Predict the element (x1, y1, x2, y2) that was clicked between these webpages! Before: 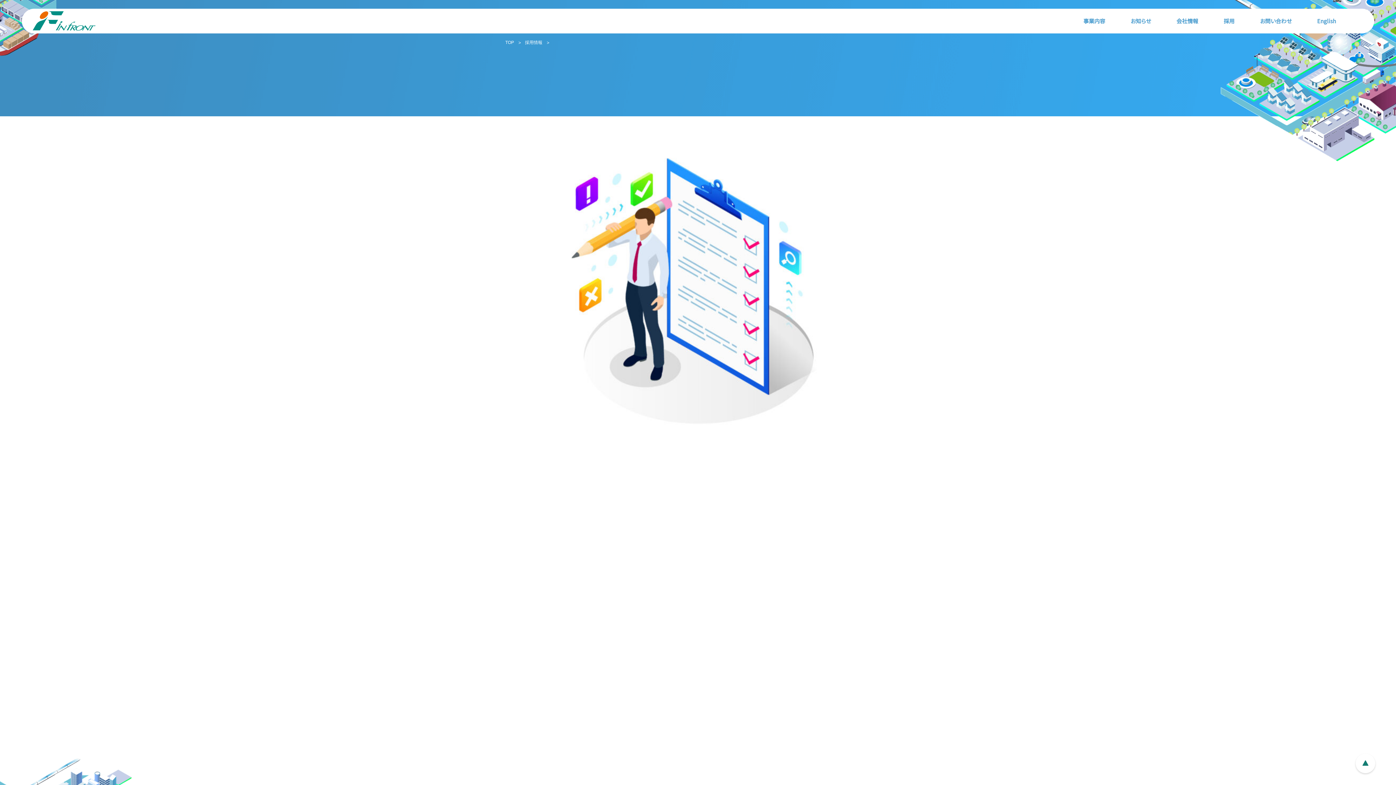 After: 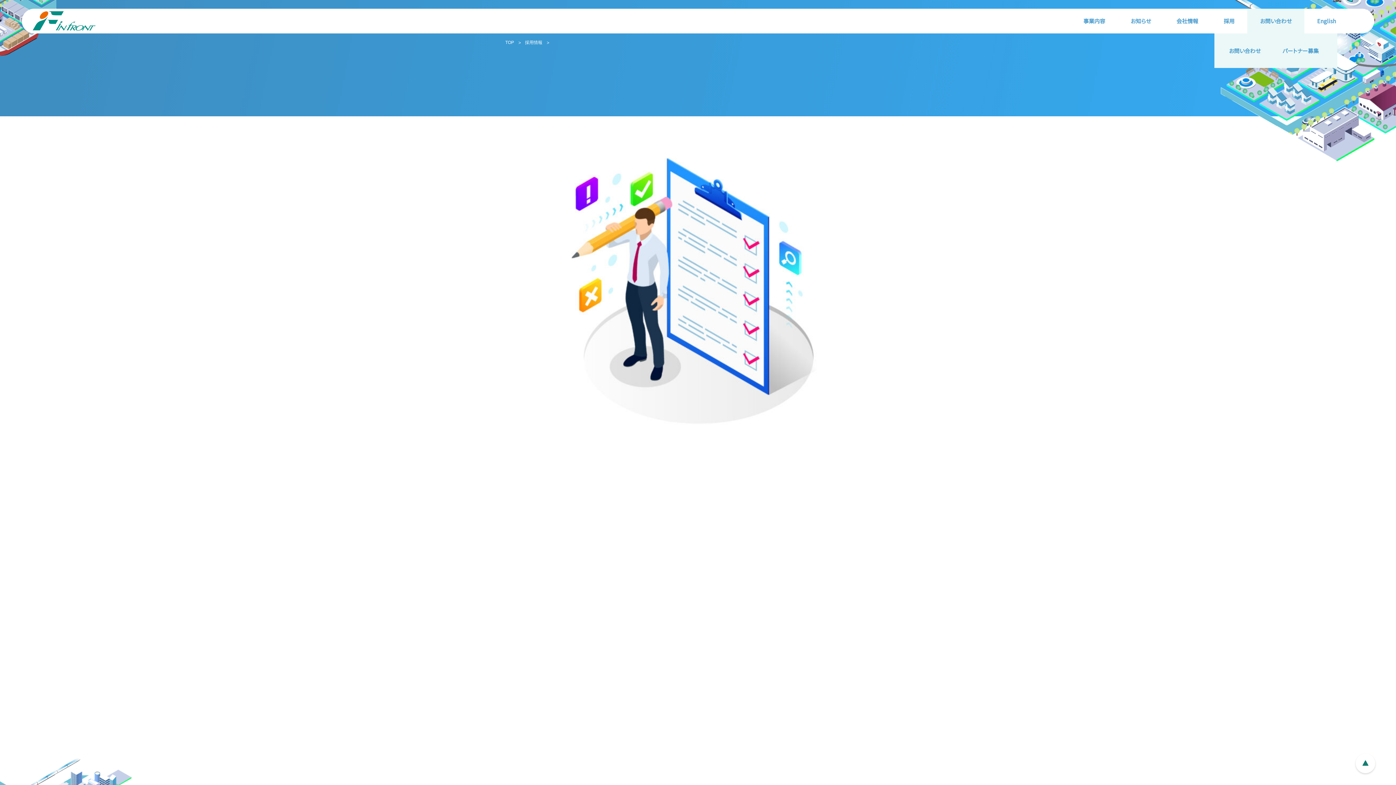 Action: label: お問い合わせ bbox: (1247, 8, 1304, 33)